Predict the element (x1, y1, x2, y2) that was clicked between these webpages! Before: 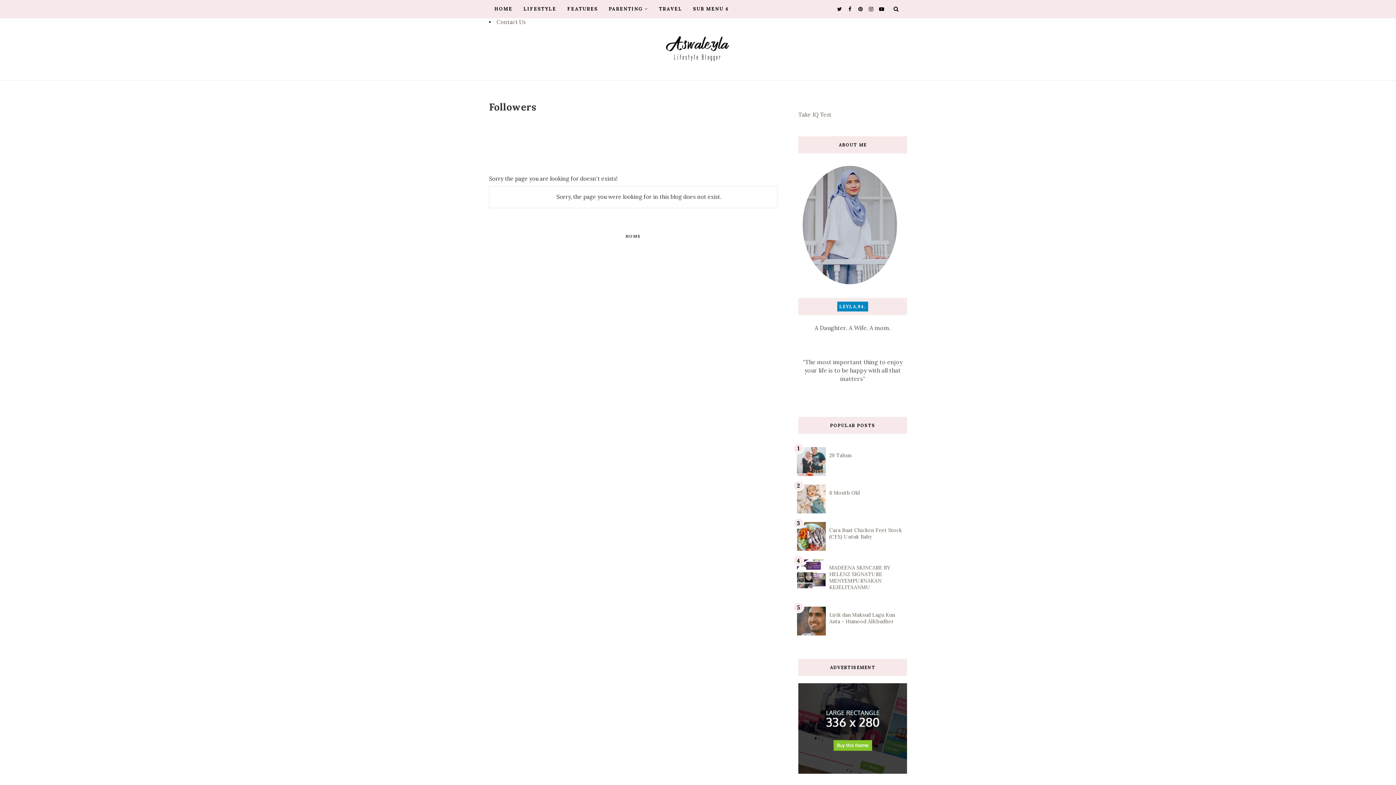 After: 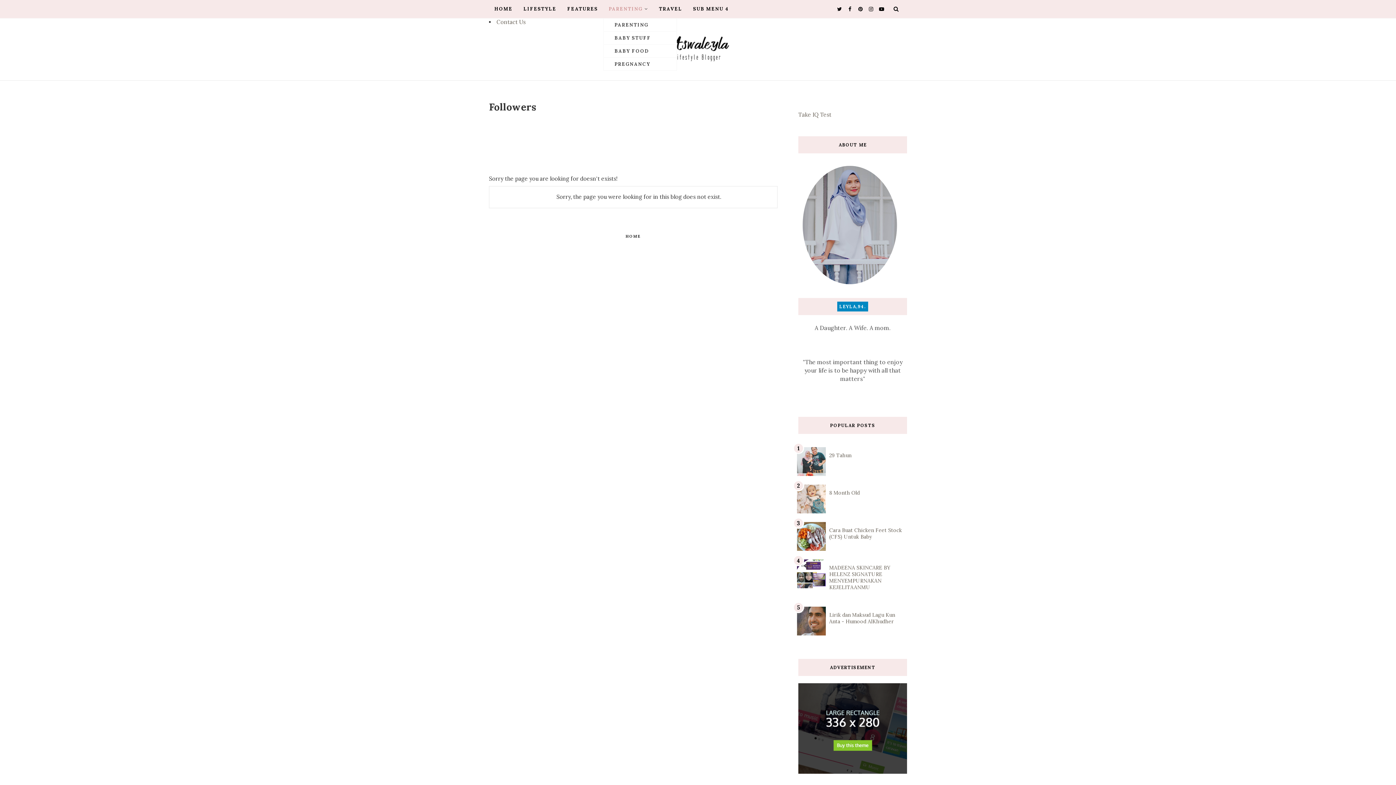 Action: bbox: (608, 0, 648, 18) label: PARENTING